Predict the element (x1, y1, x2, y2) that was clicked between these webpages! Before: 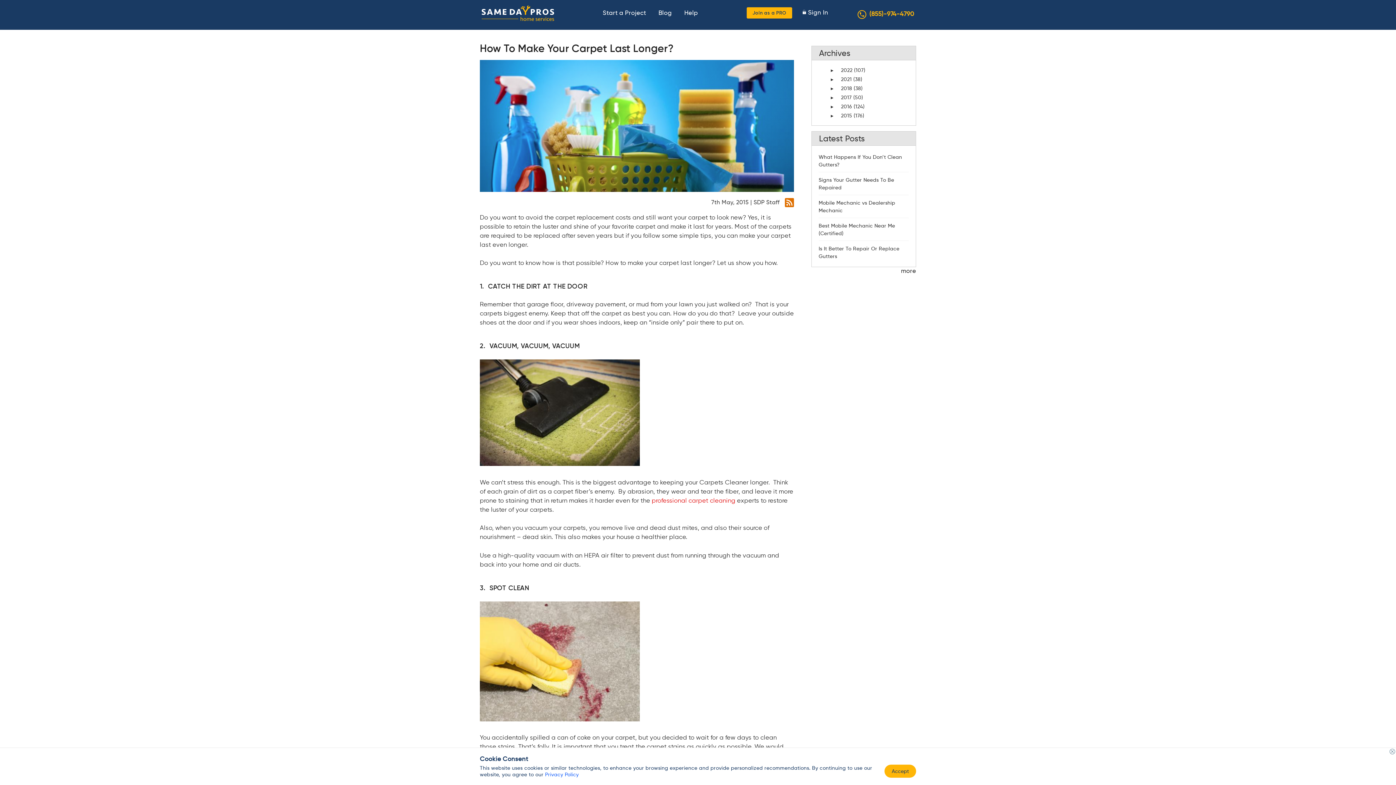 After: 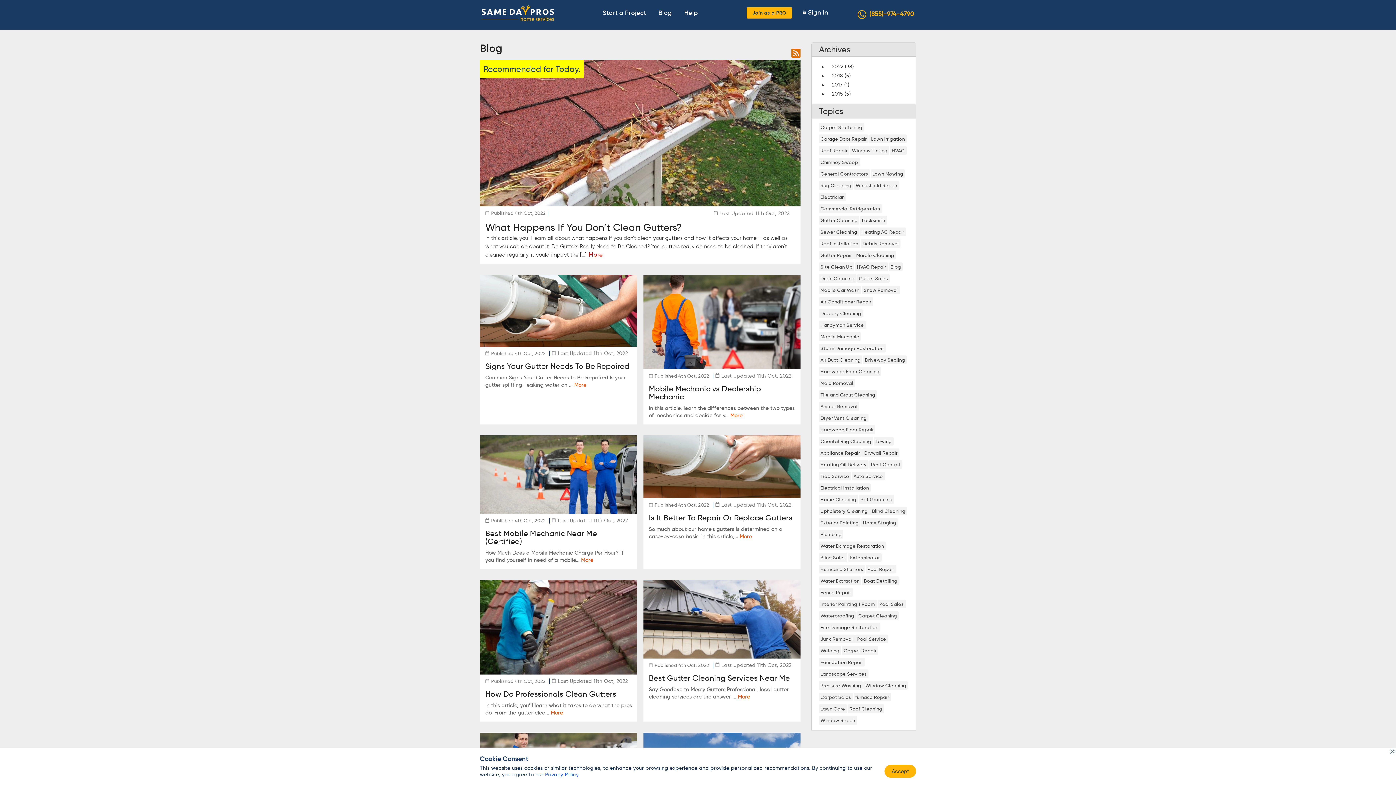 Action: bbox: (841, 103, 864, 109) label: 2016 (124)